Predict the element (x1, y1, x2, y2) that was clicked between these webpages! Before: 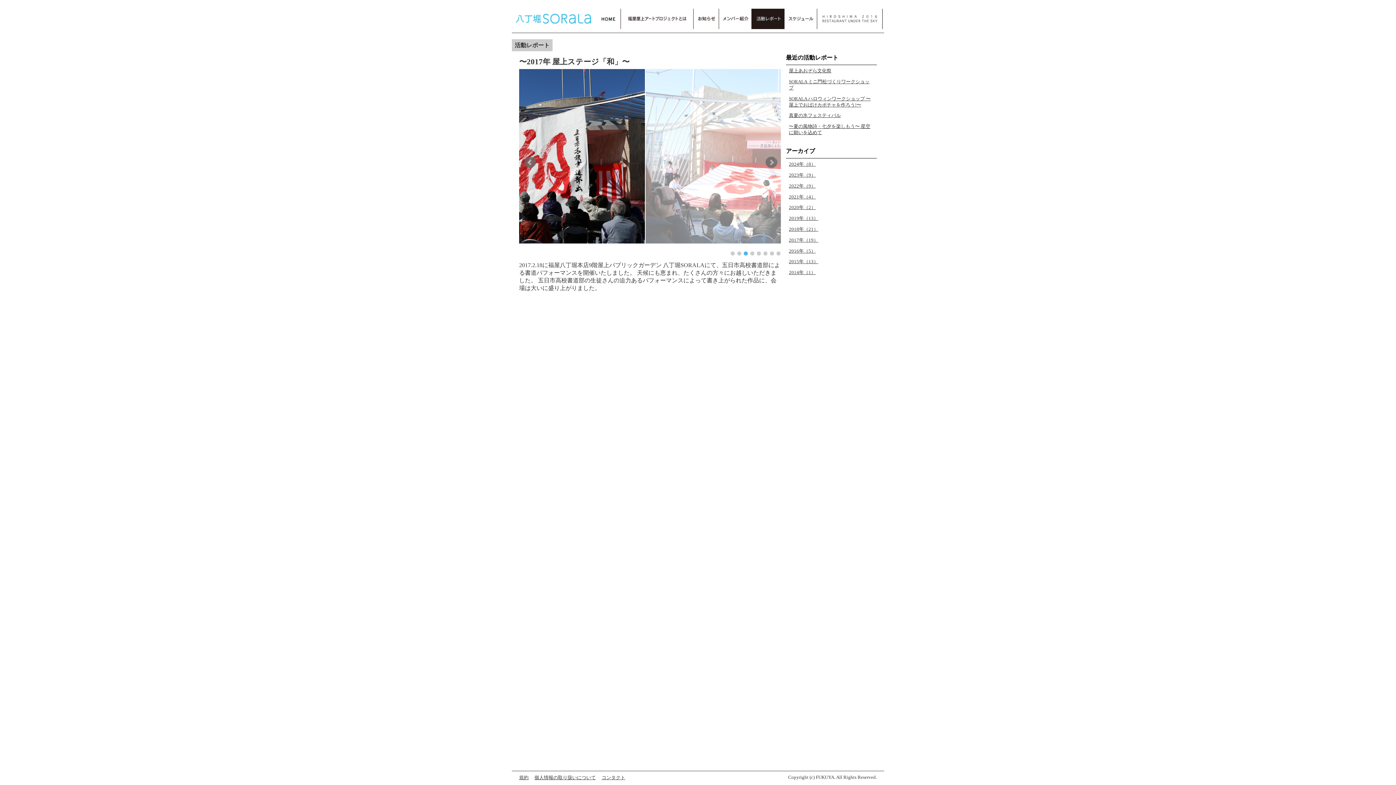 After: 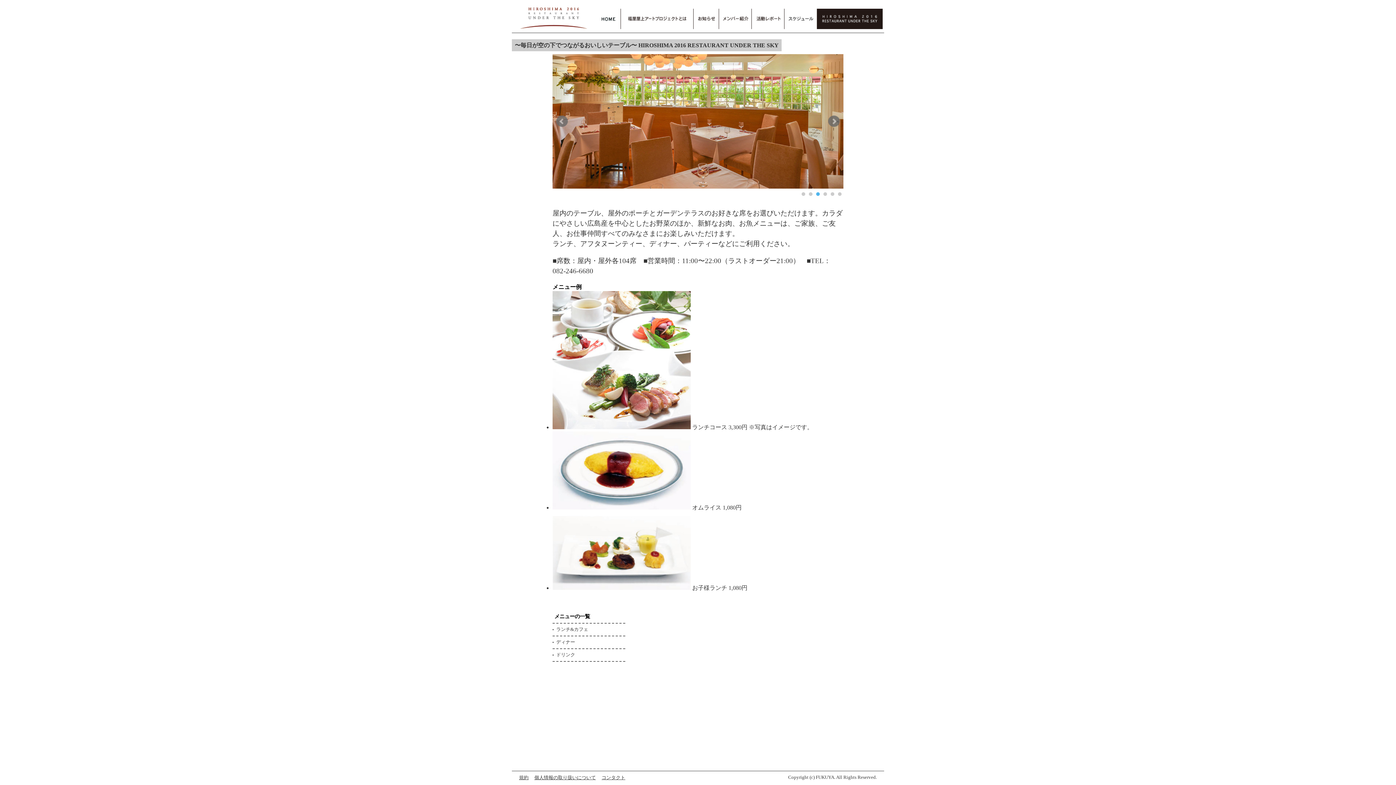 Action: bbox: (817, 24, 882, 30)